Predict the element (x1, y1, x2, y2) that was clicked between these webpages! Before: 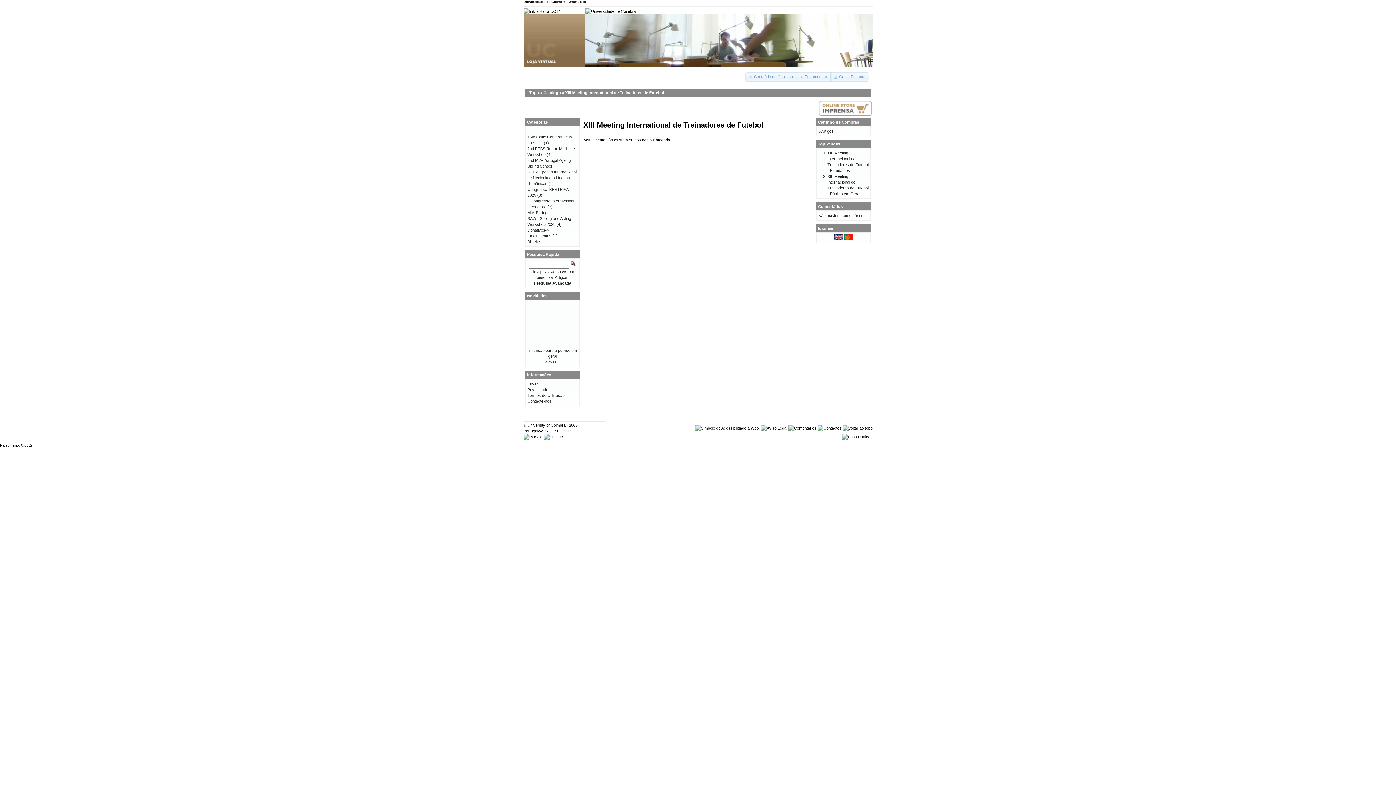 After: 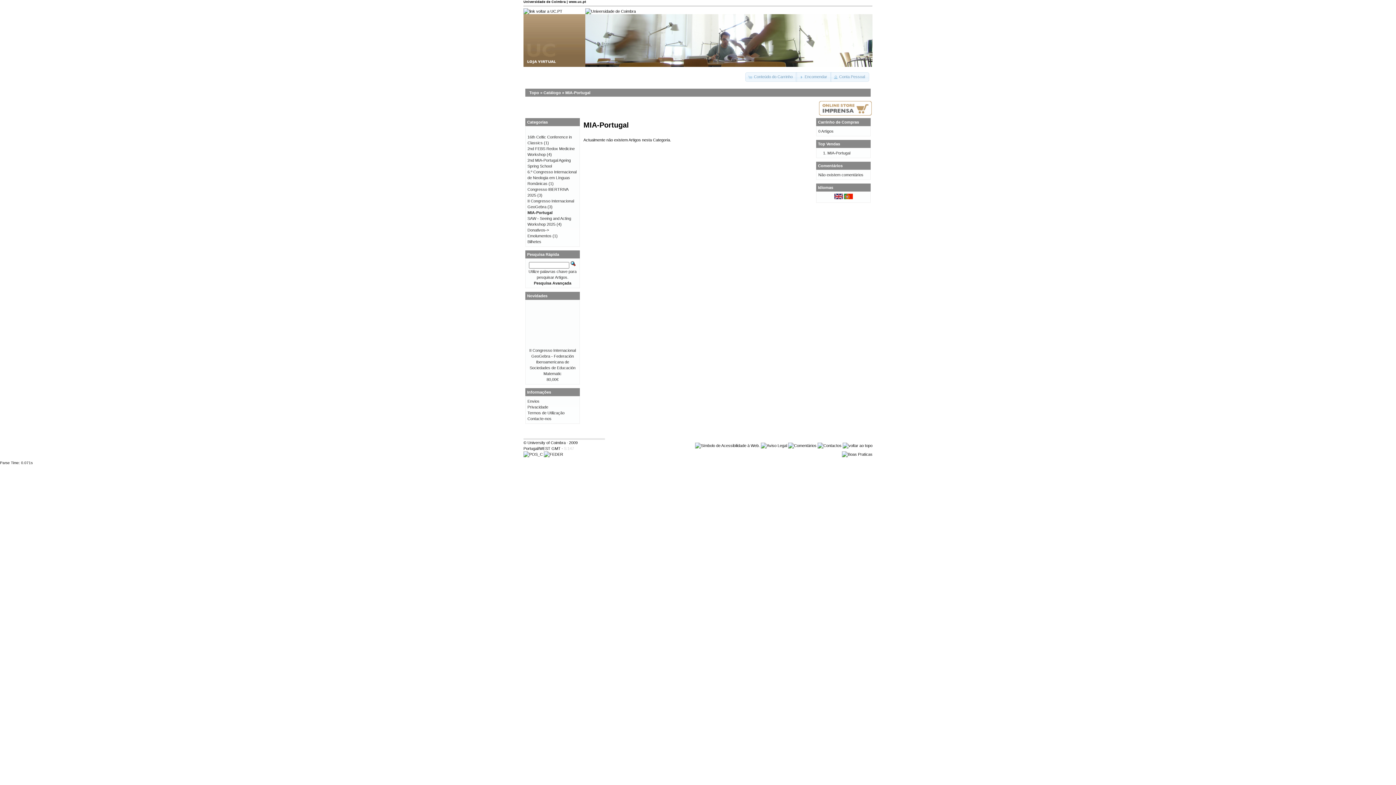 Action: bbox: (527, 210, 550, 214) label: MIA-Portugal